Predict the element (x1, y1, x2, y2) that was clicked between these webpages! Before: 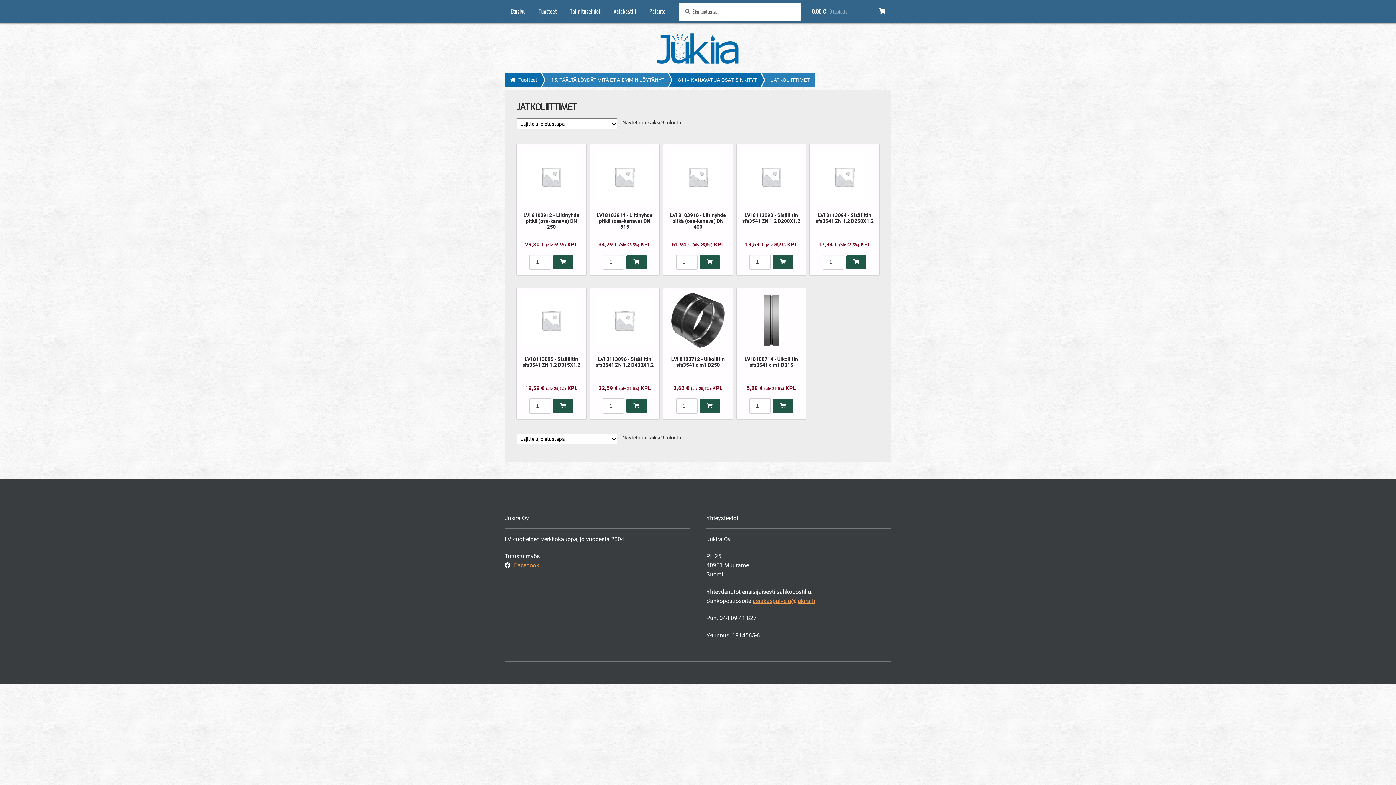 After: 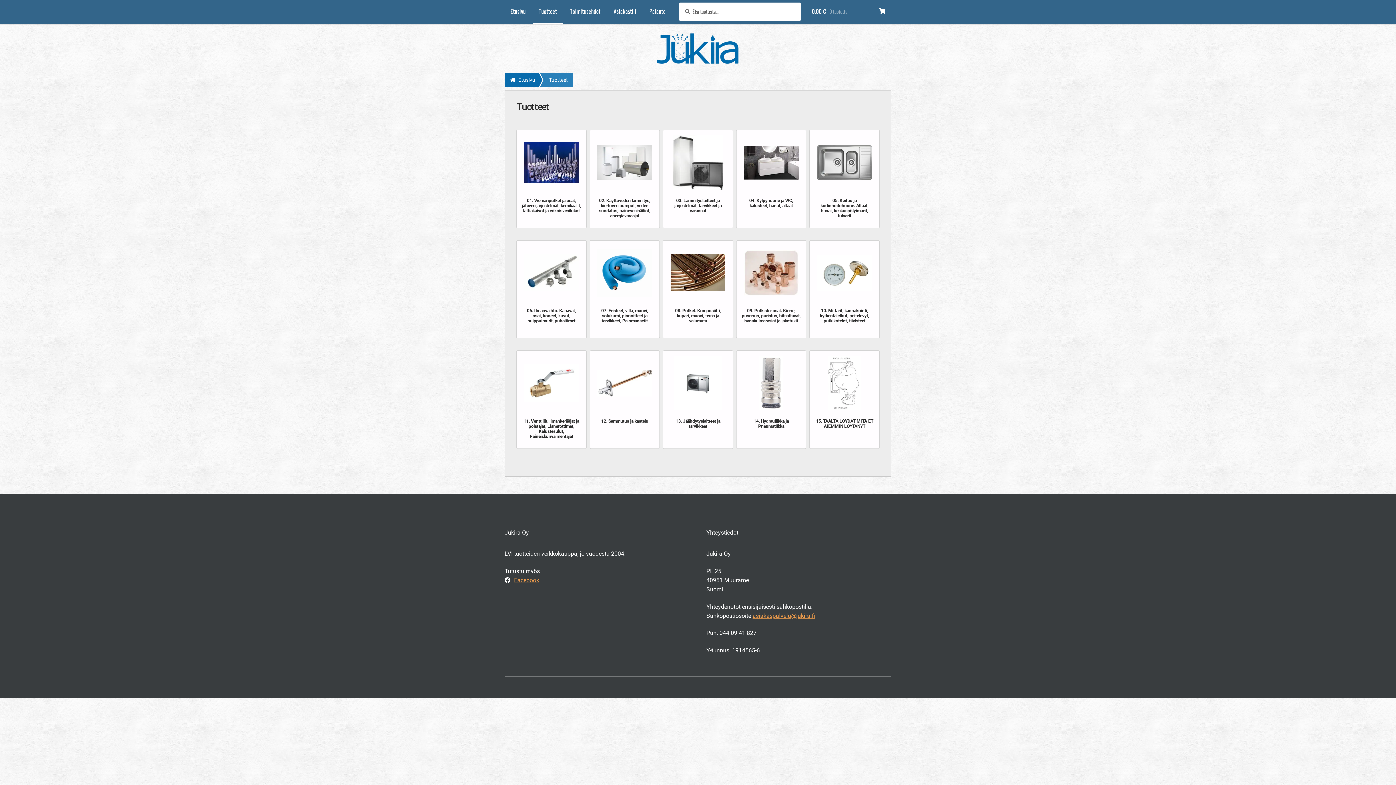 Action: label: Tuotteet bbox: (504, 72, 541, 87)